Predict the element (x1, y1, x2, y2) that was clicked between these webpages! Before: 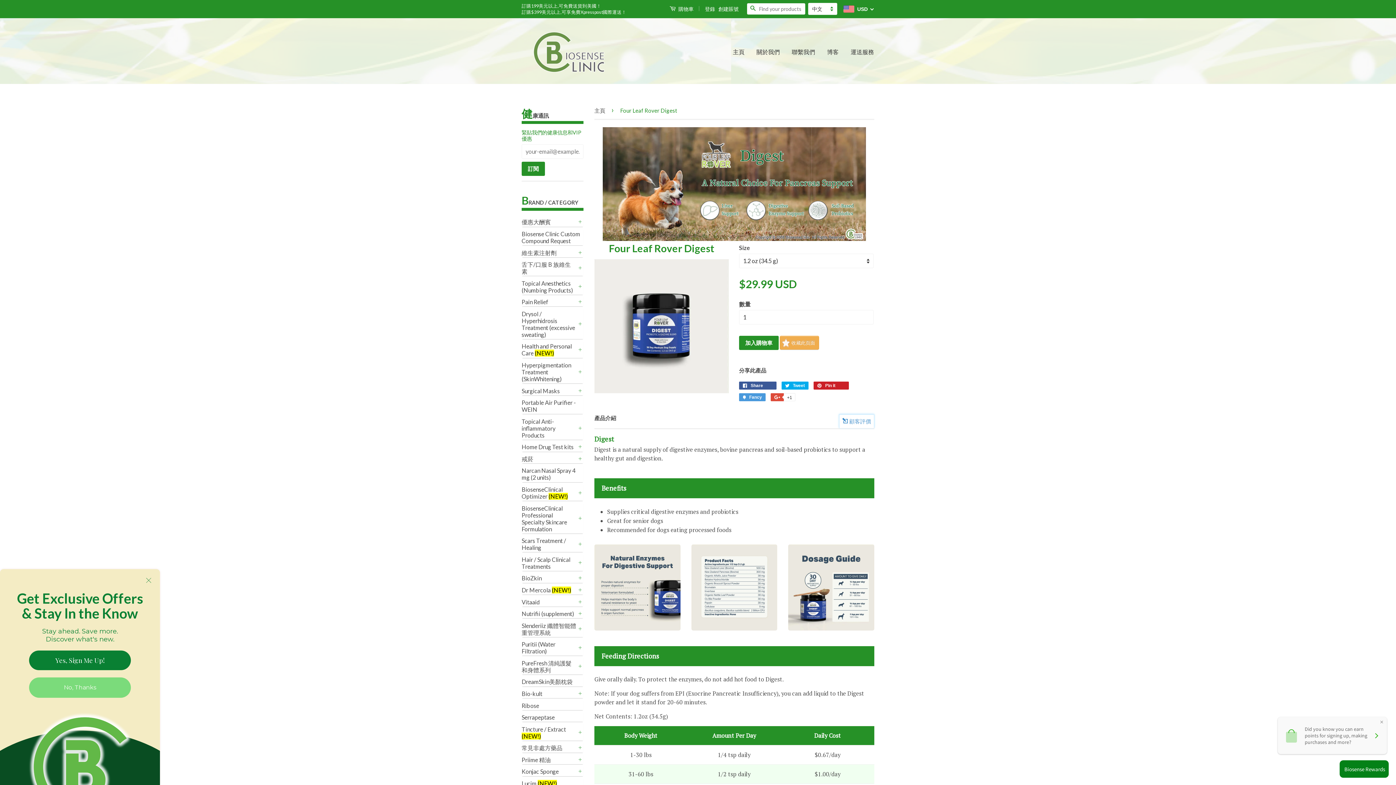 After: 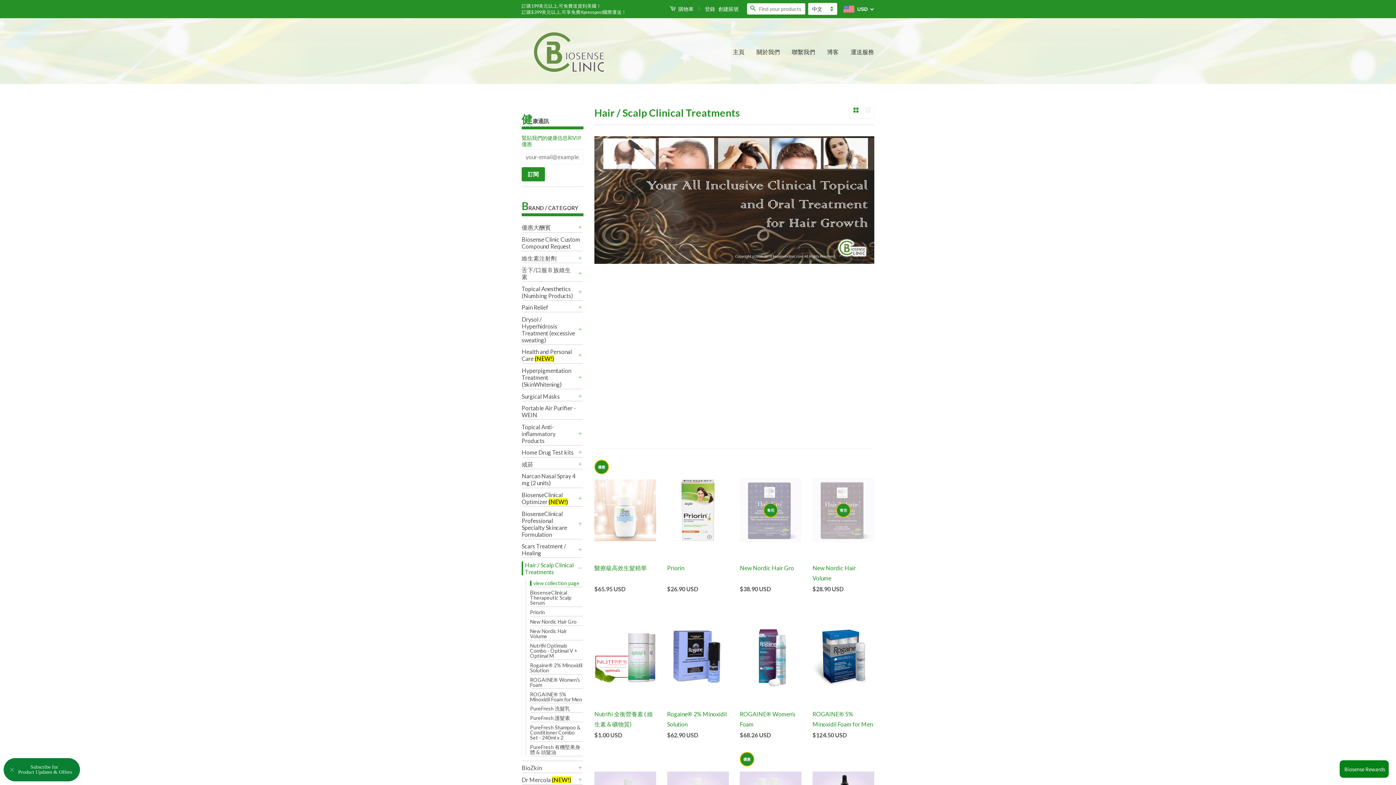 Action: label: Hair / Scalp Clinical Treatments bbox: (521, 556, 576, 570)